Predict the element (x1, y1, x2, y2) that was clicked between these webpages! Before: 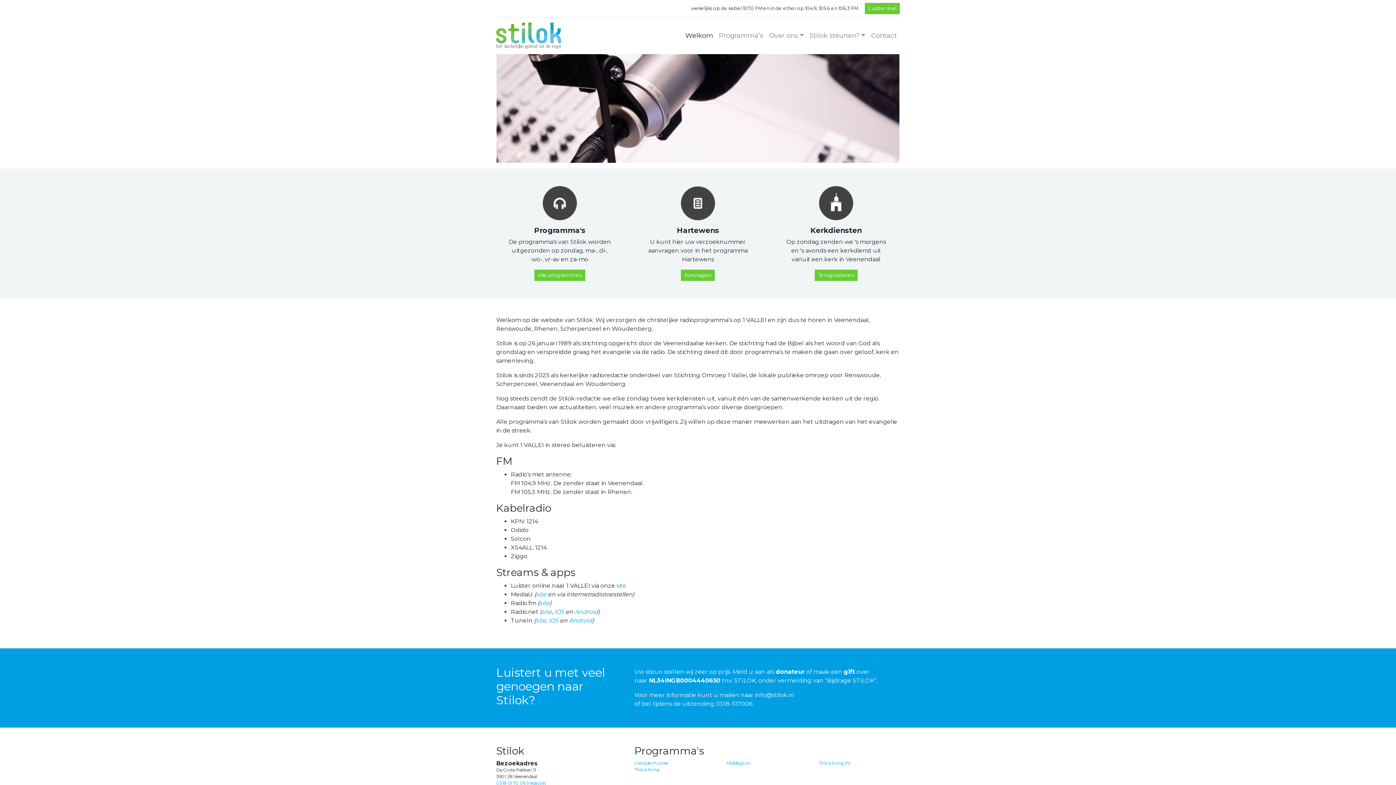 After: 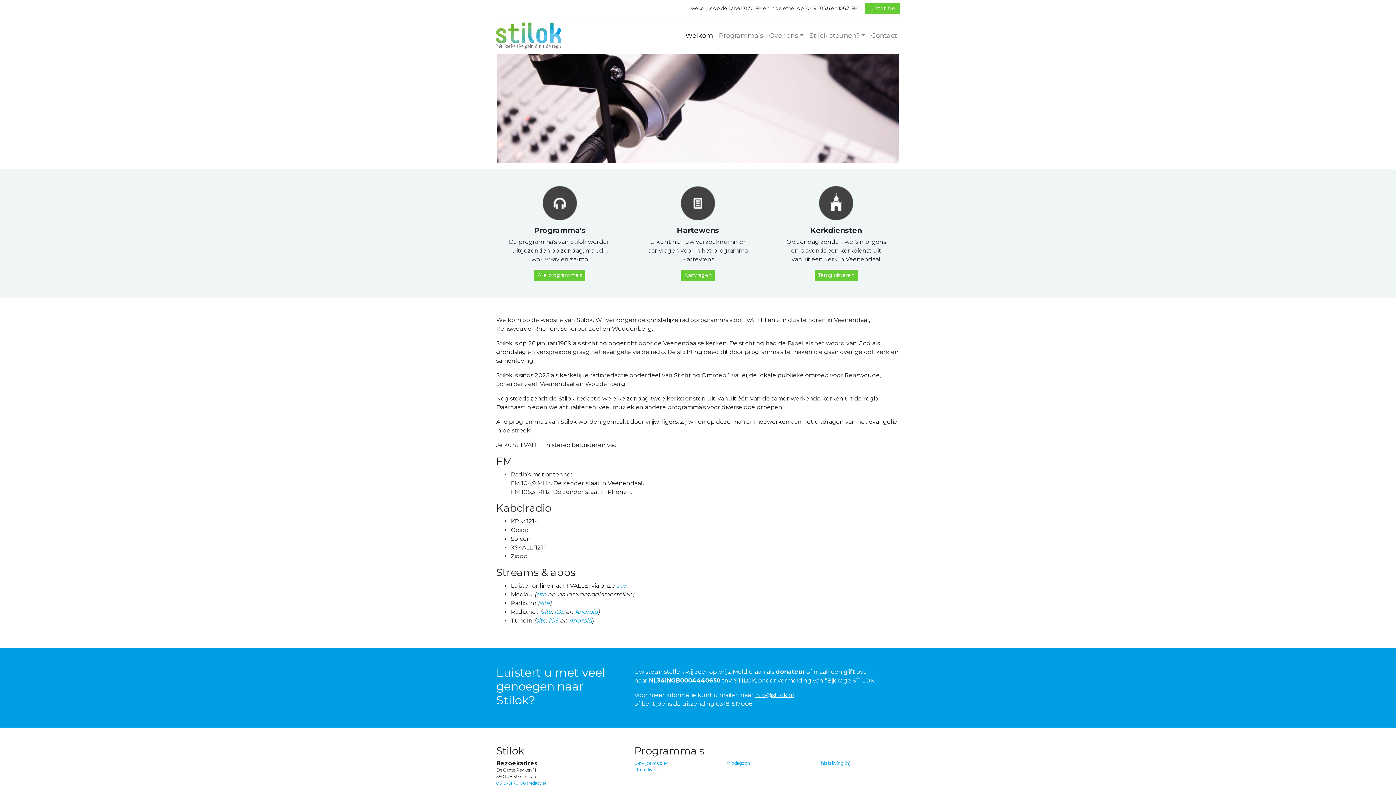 Action: label: info@stilok.nl bbox: (755, 692, 794, 699)